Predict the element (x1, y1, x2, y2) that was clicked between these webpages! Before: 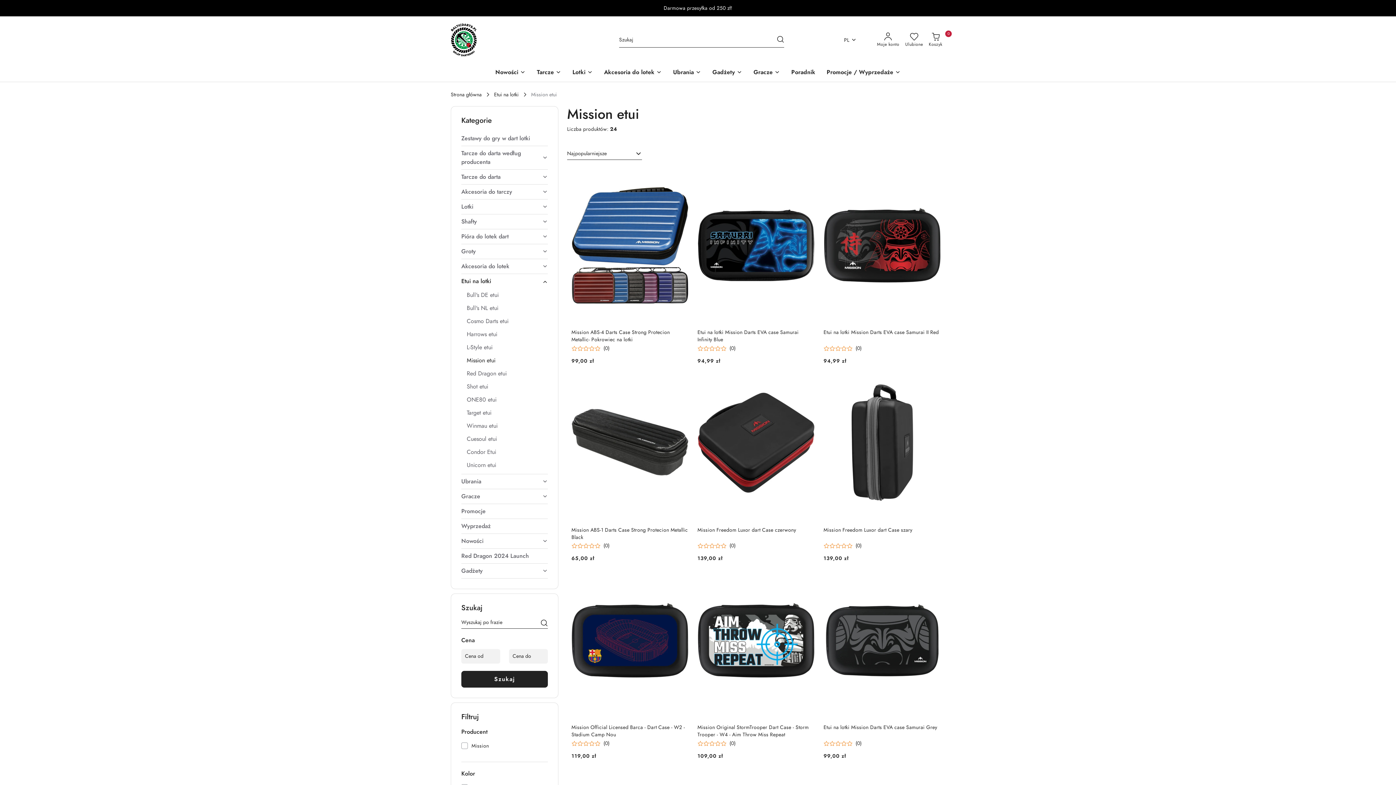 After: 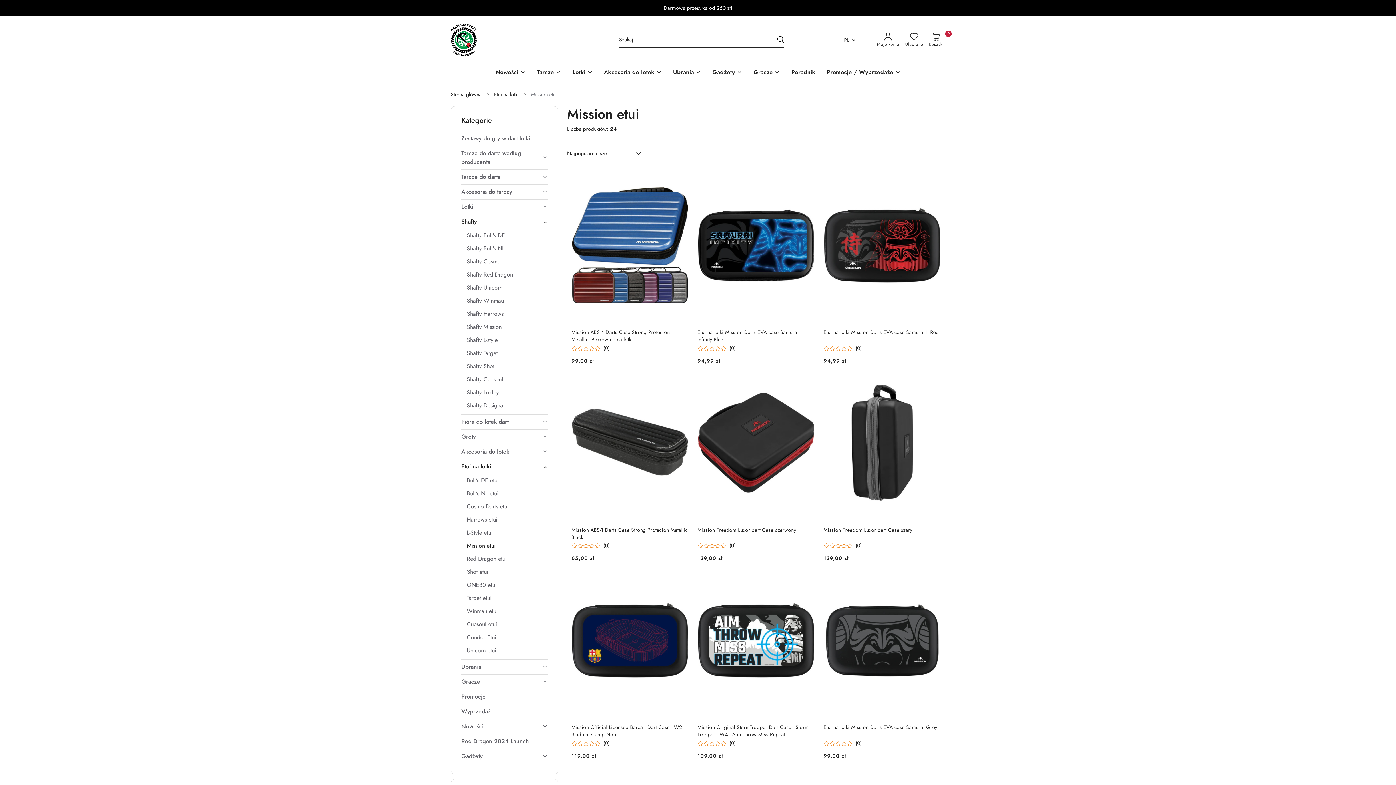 Action: bbox: (461, 214, 548, 229) label: Shafty